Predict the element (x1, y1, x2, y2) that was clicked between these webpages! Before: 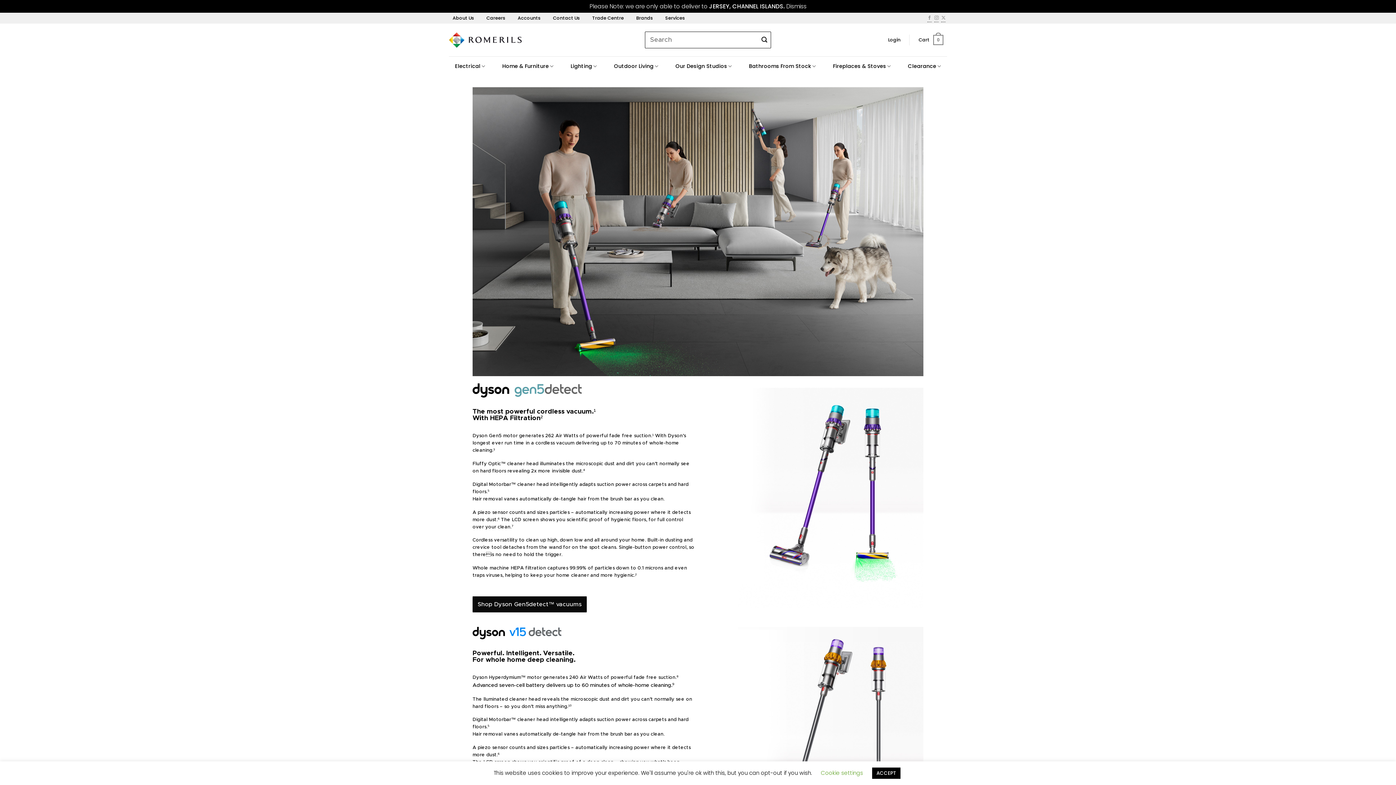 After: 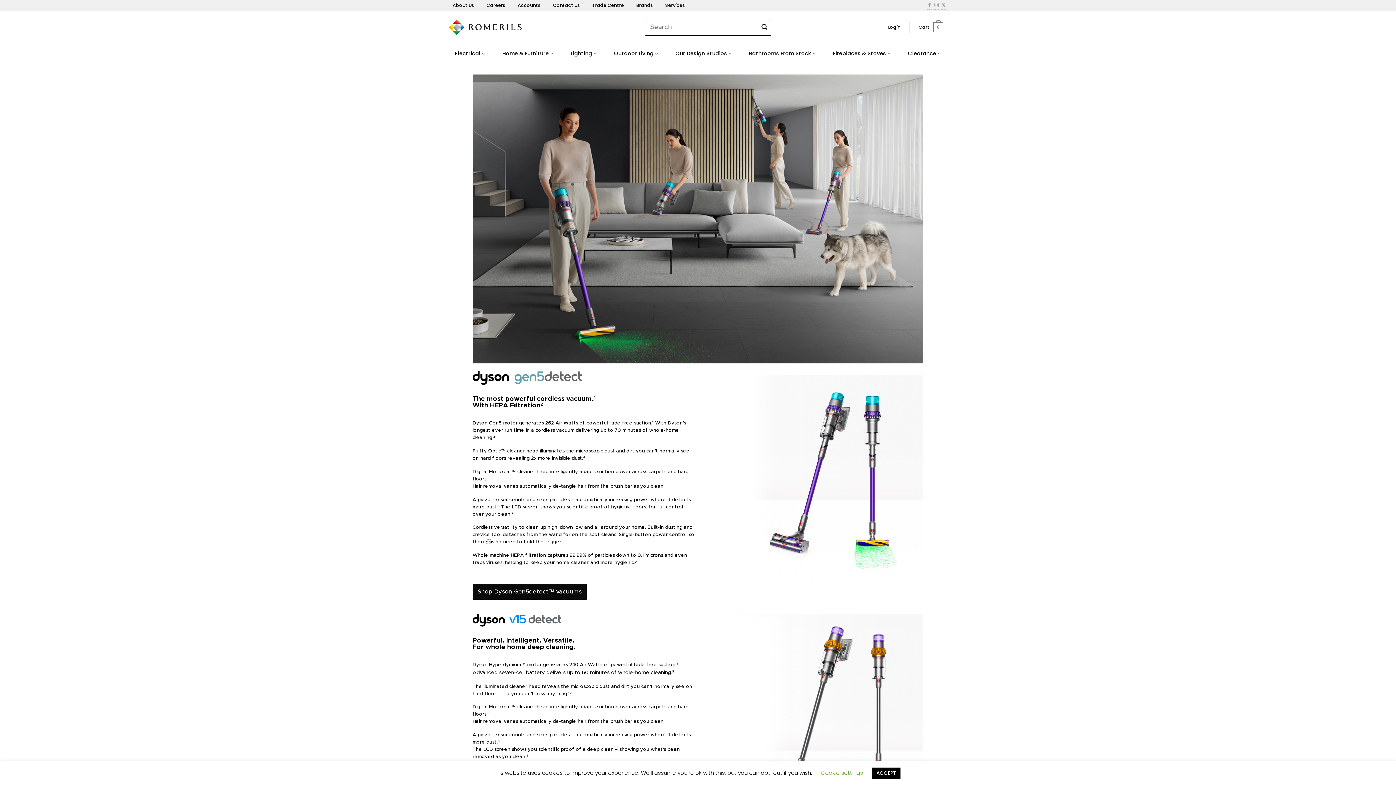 Action: label: Dismiss bbox: (786, 2, 806, 10)